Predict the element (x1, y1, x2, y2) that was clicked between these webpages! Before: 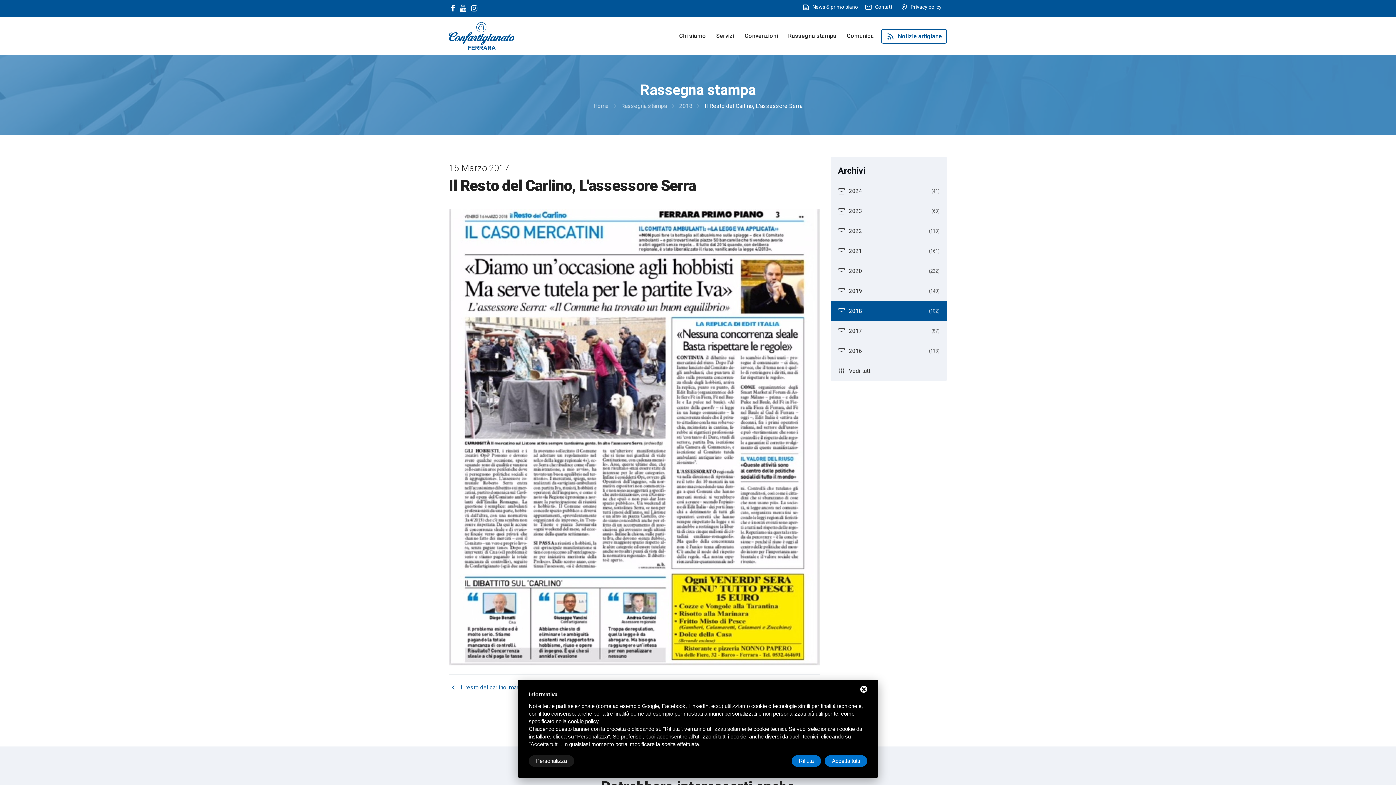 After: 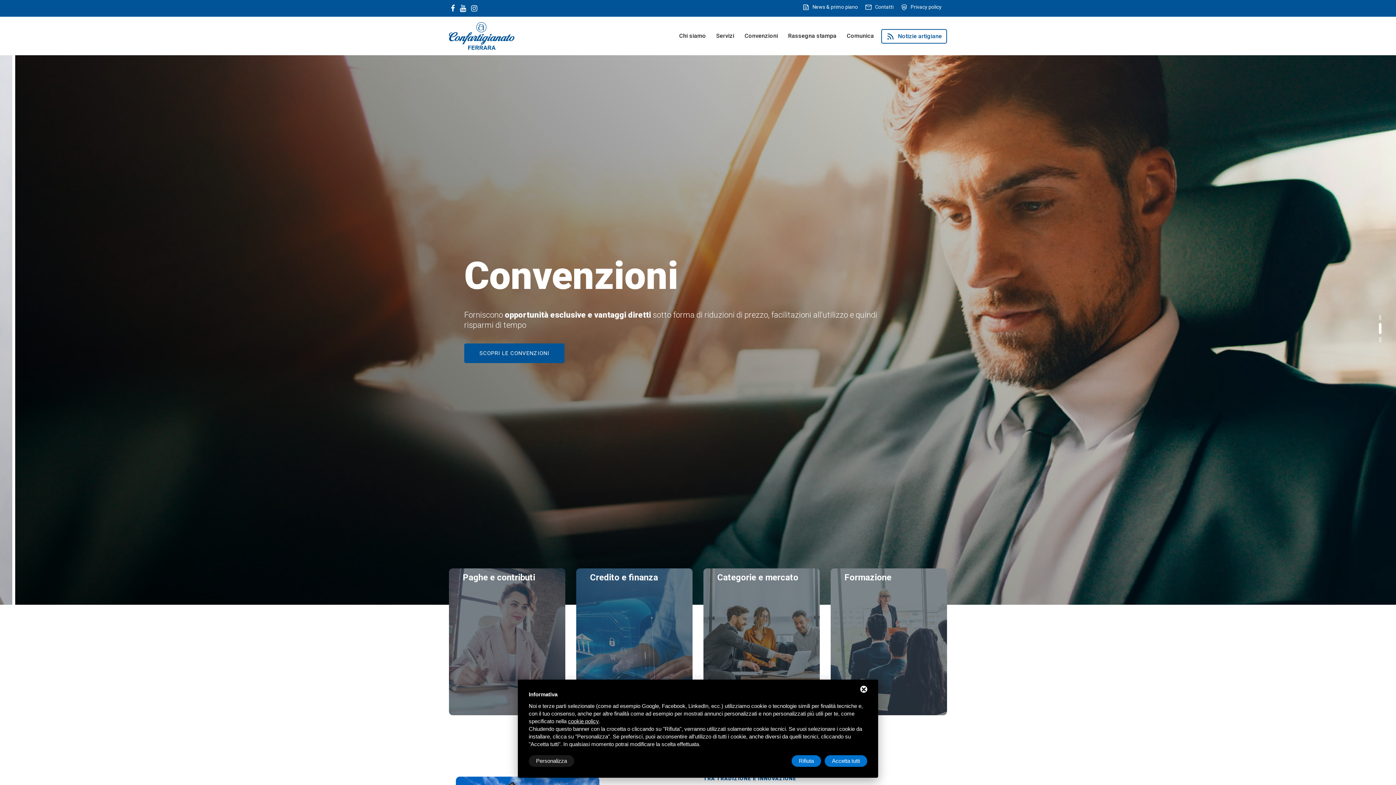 Action: label: Home bbox: (593, 101, 608, 110)